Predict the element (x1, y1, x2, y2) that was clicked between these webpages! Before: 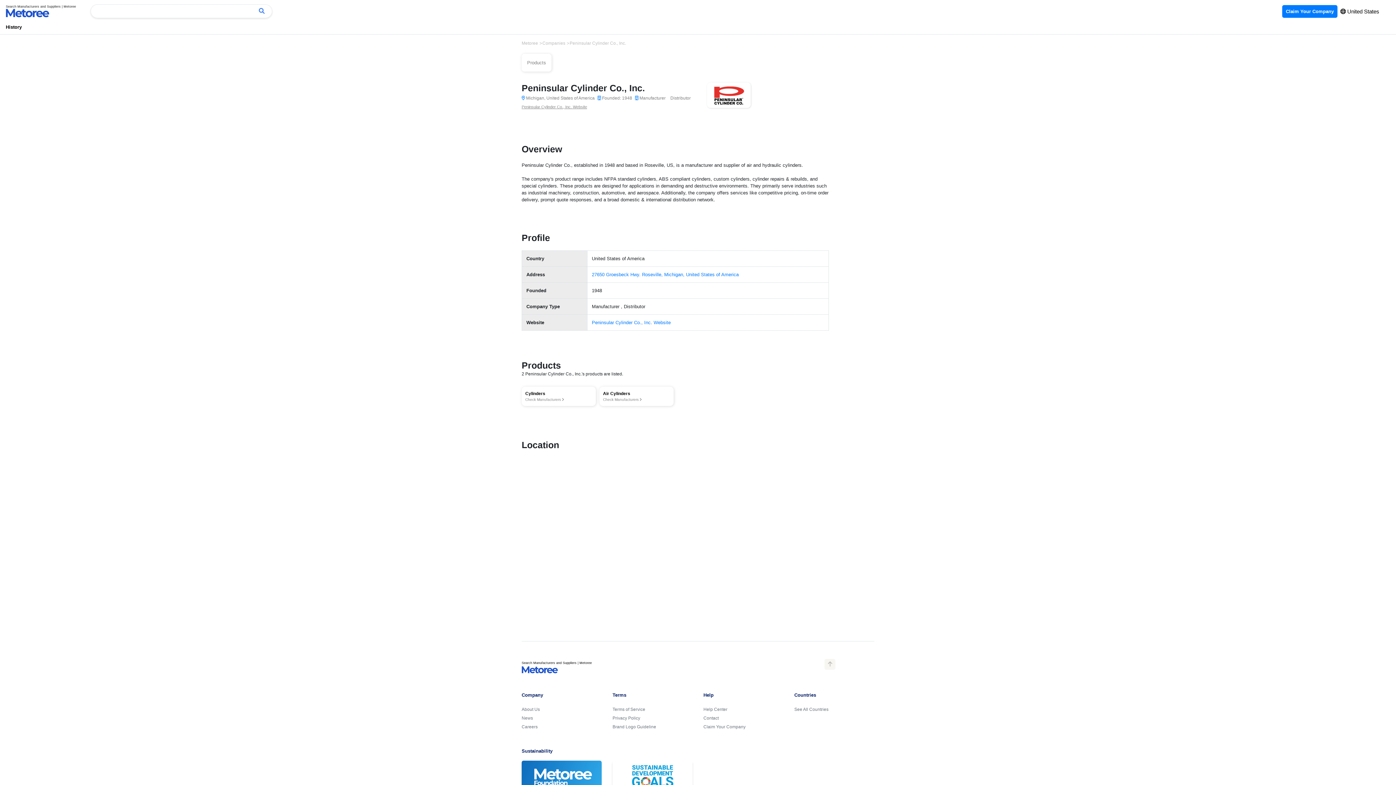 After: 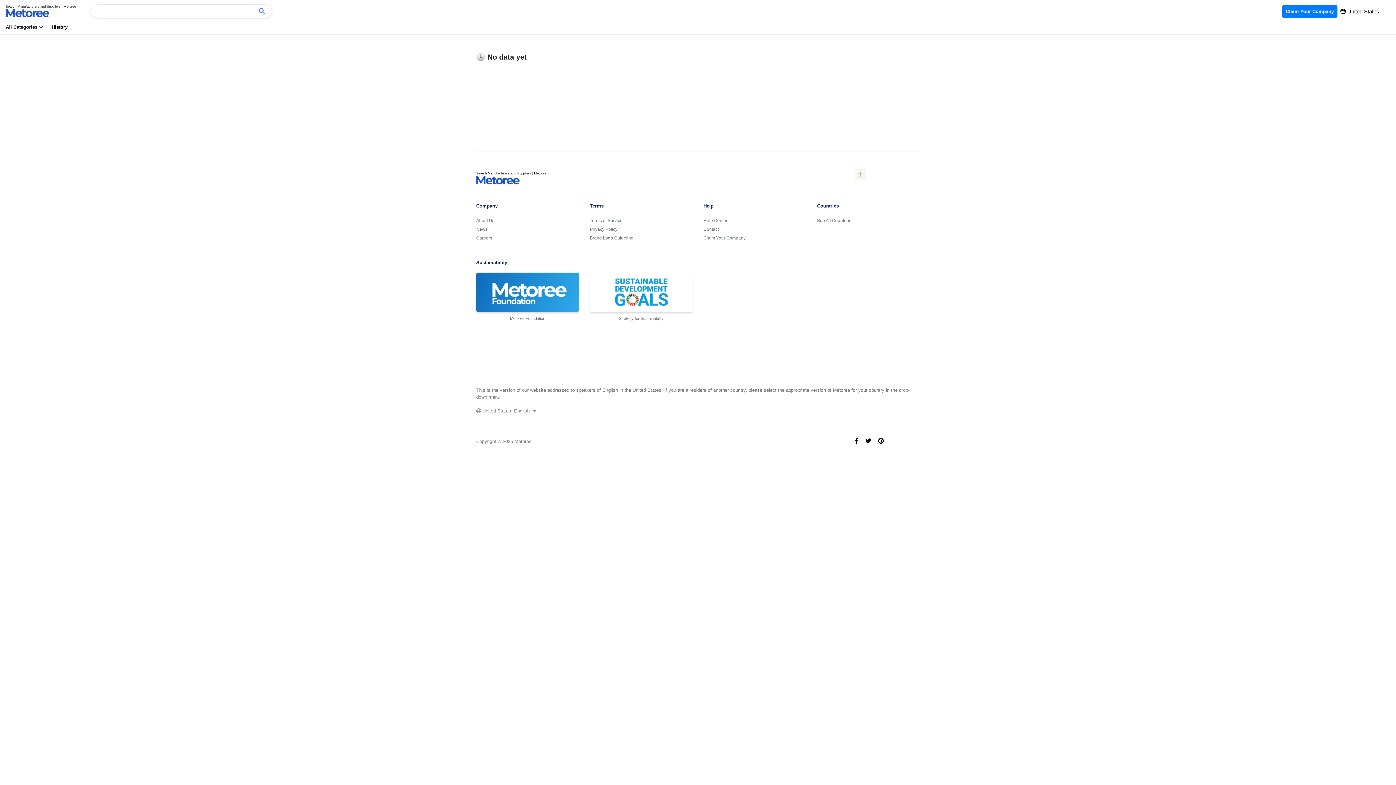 Action: bbox: (5, 23, 21, 29) label: History